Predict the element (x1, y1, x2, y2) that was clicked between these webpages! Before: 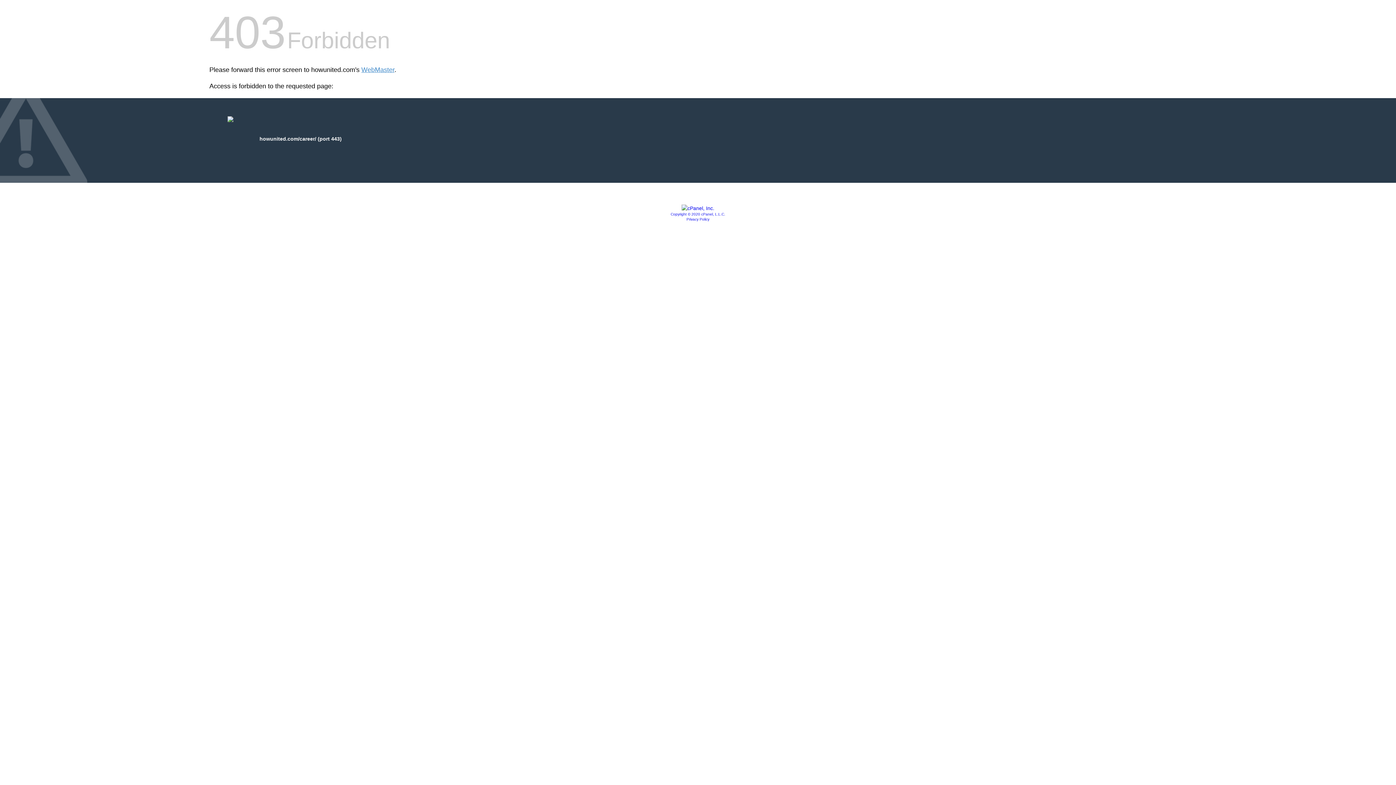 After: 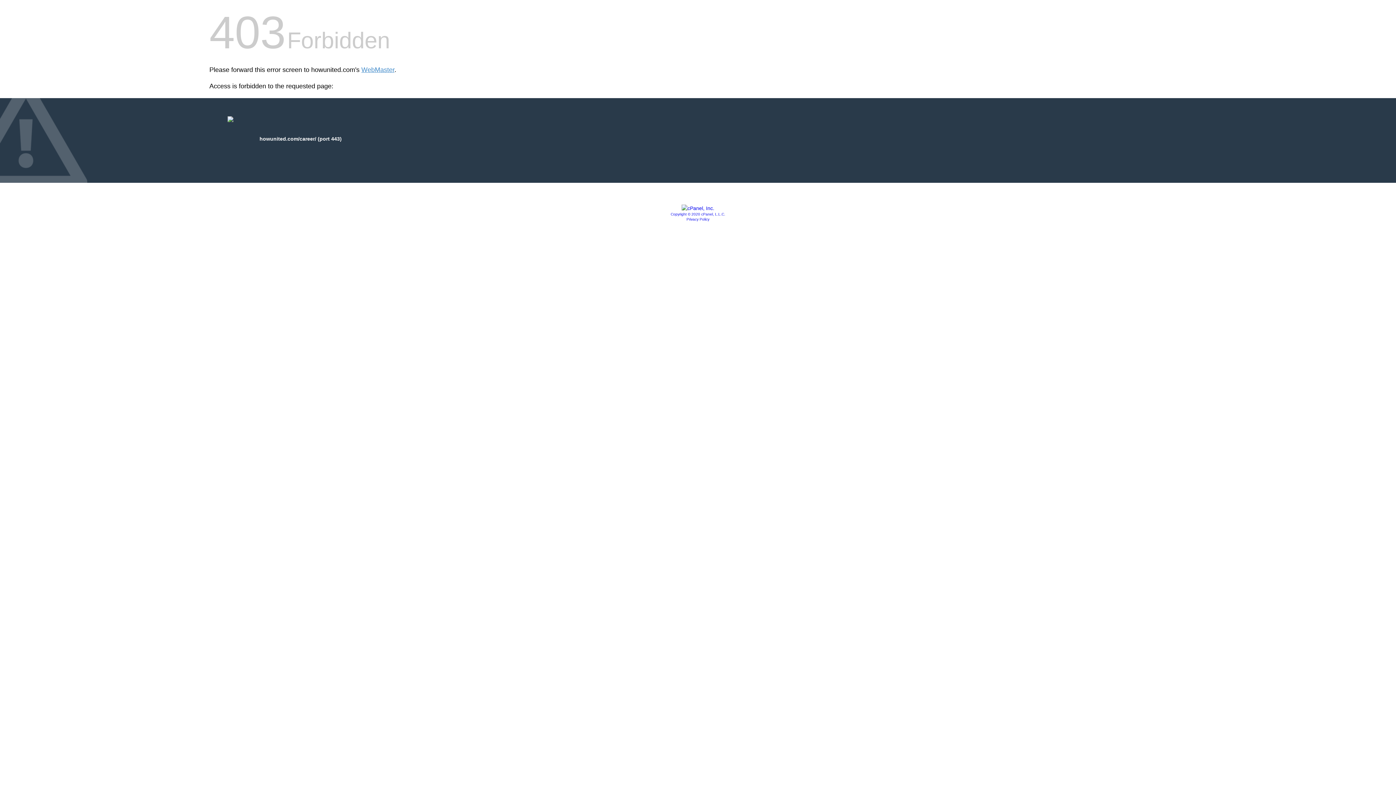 Action: label: Privacy Policy bbox: (686, 217, 709, 221)